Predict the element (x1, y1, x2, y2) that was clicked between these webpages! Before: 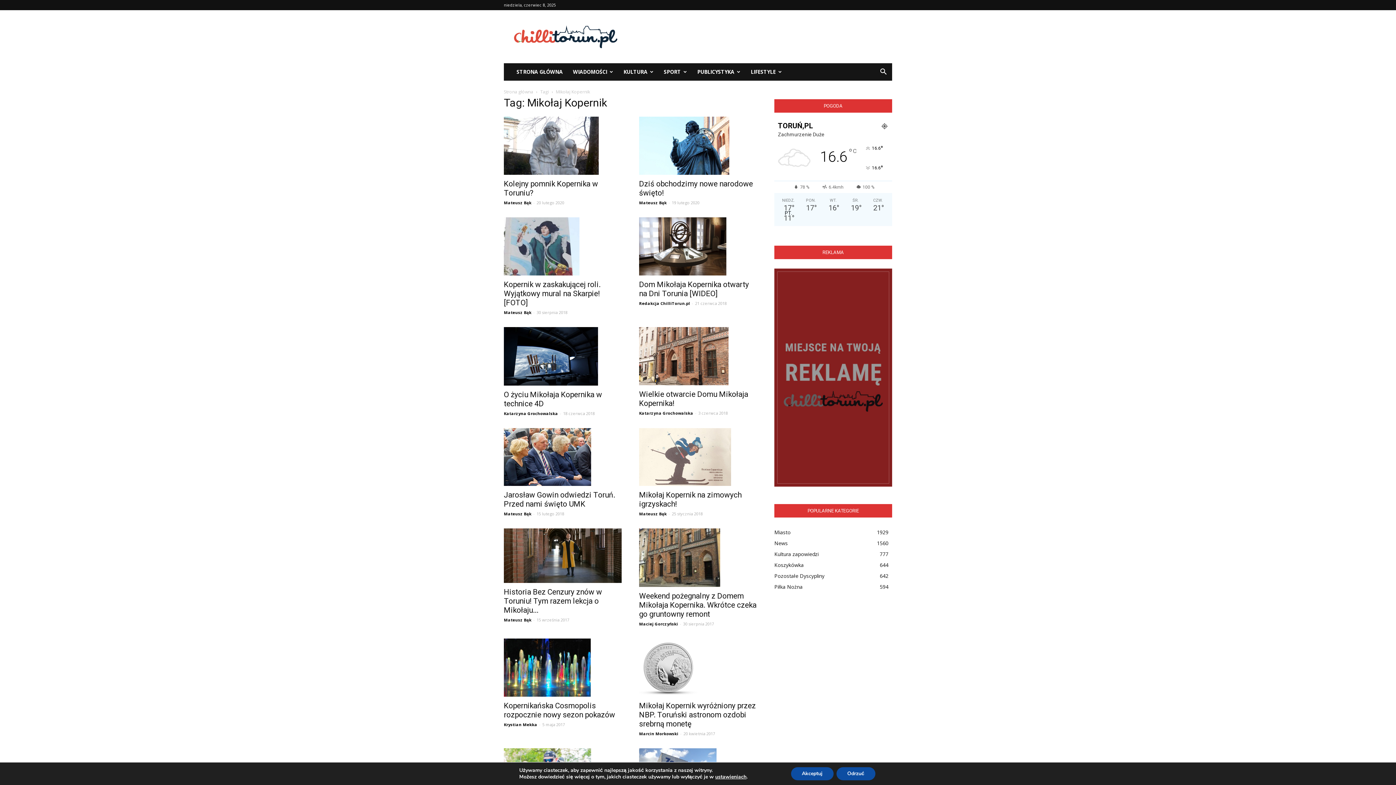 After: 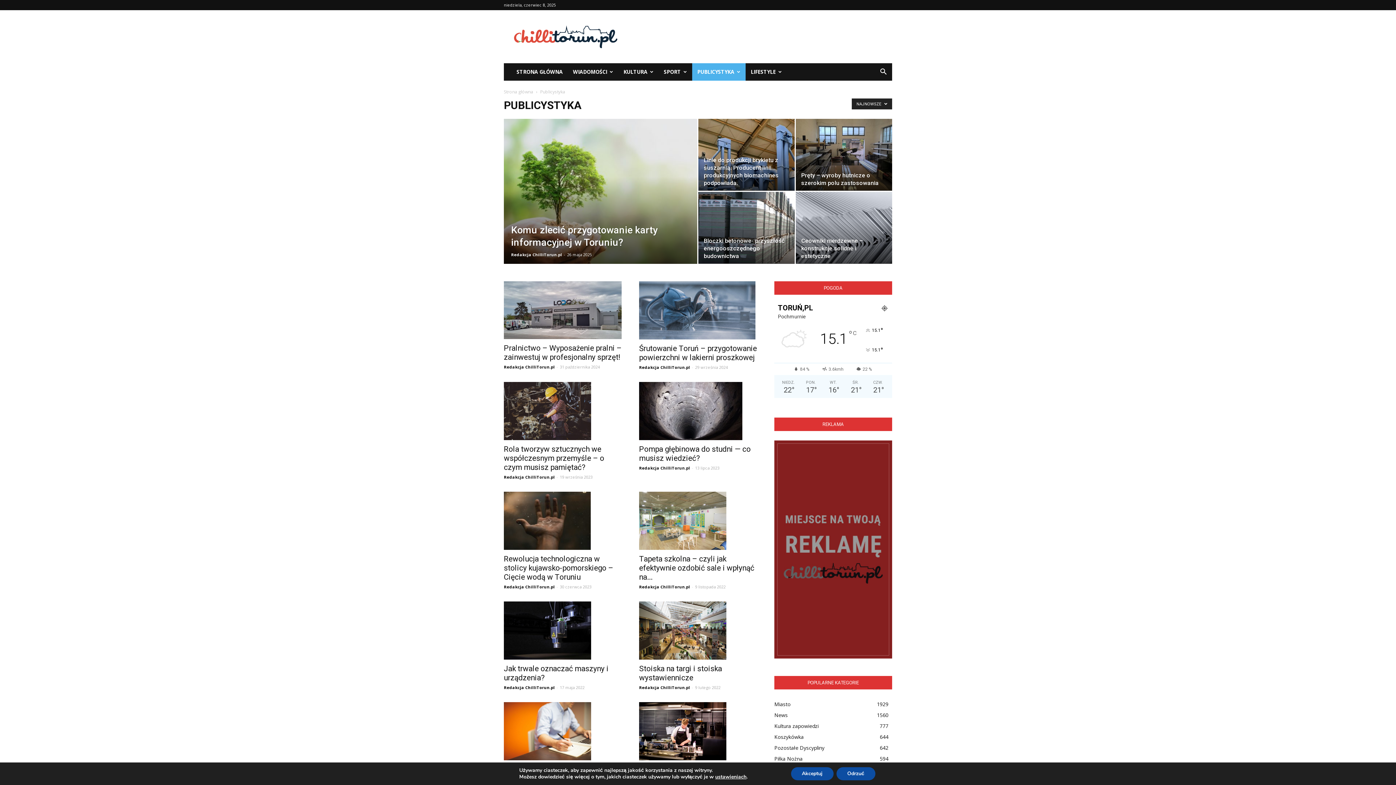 Action: bbox: (692, 63, 745, 80) label: PUBLICYSTYKA